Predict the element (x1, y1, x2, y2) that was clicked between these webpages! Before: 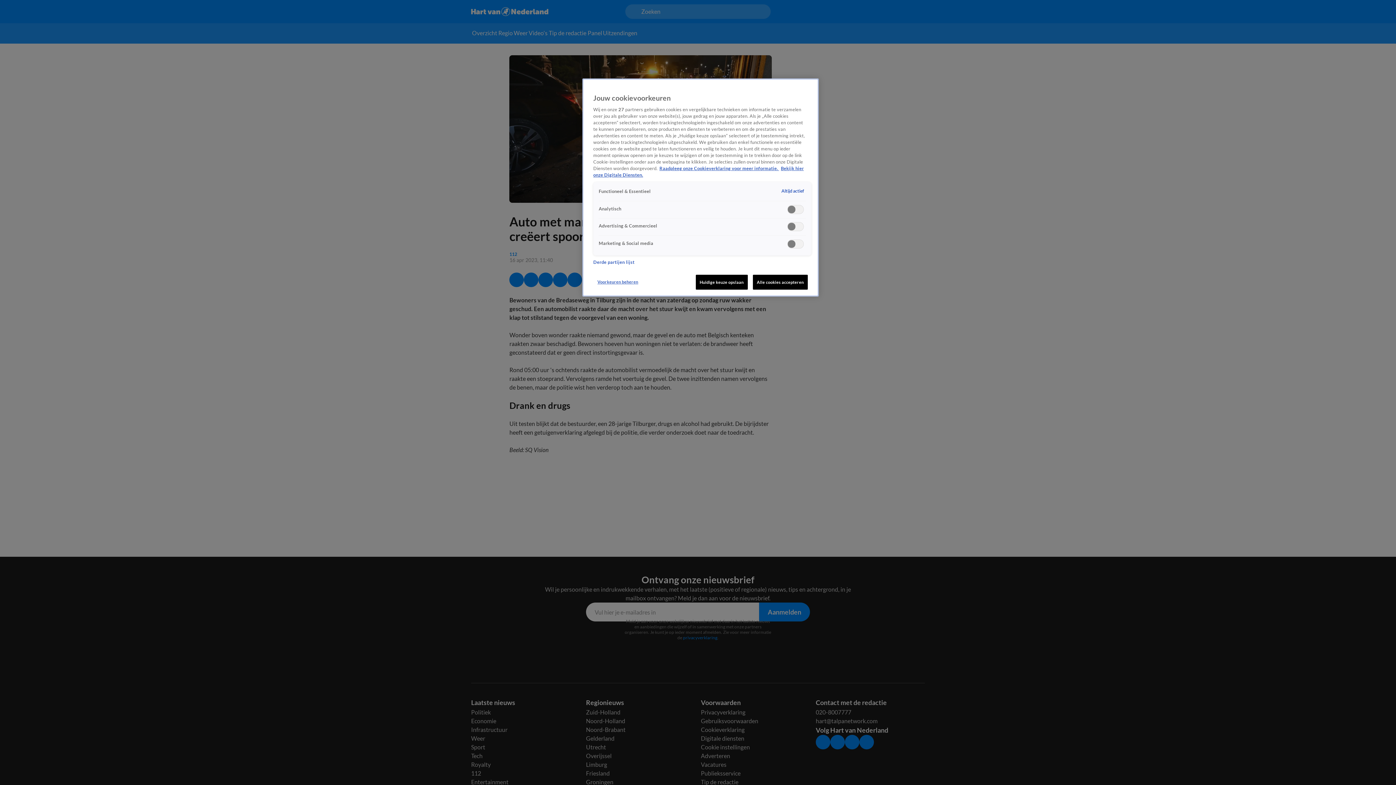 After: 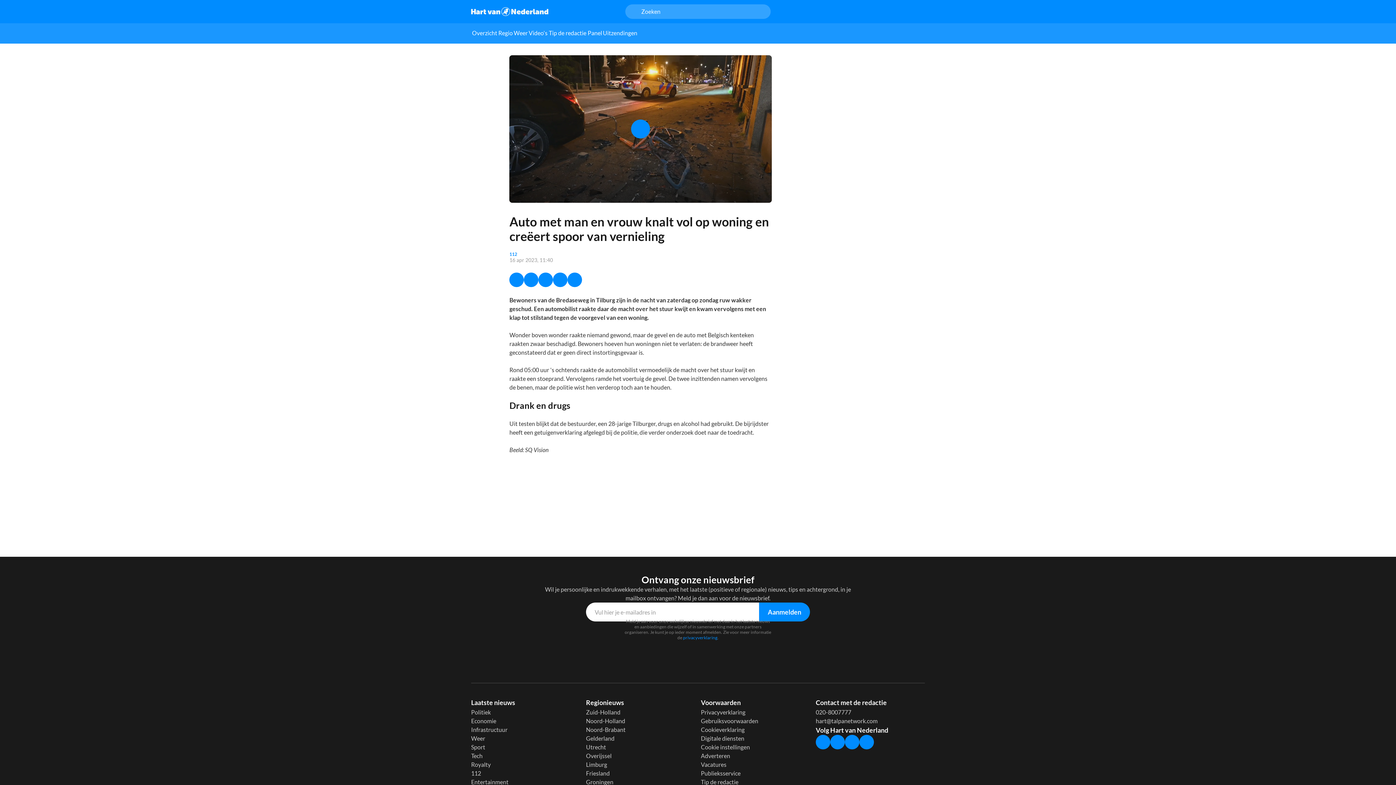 Action: bbox: (695, 274, 747, 289) label: Huidige keuze opslaan